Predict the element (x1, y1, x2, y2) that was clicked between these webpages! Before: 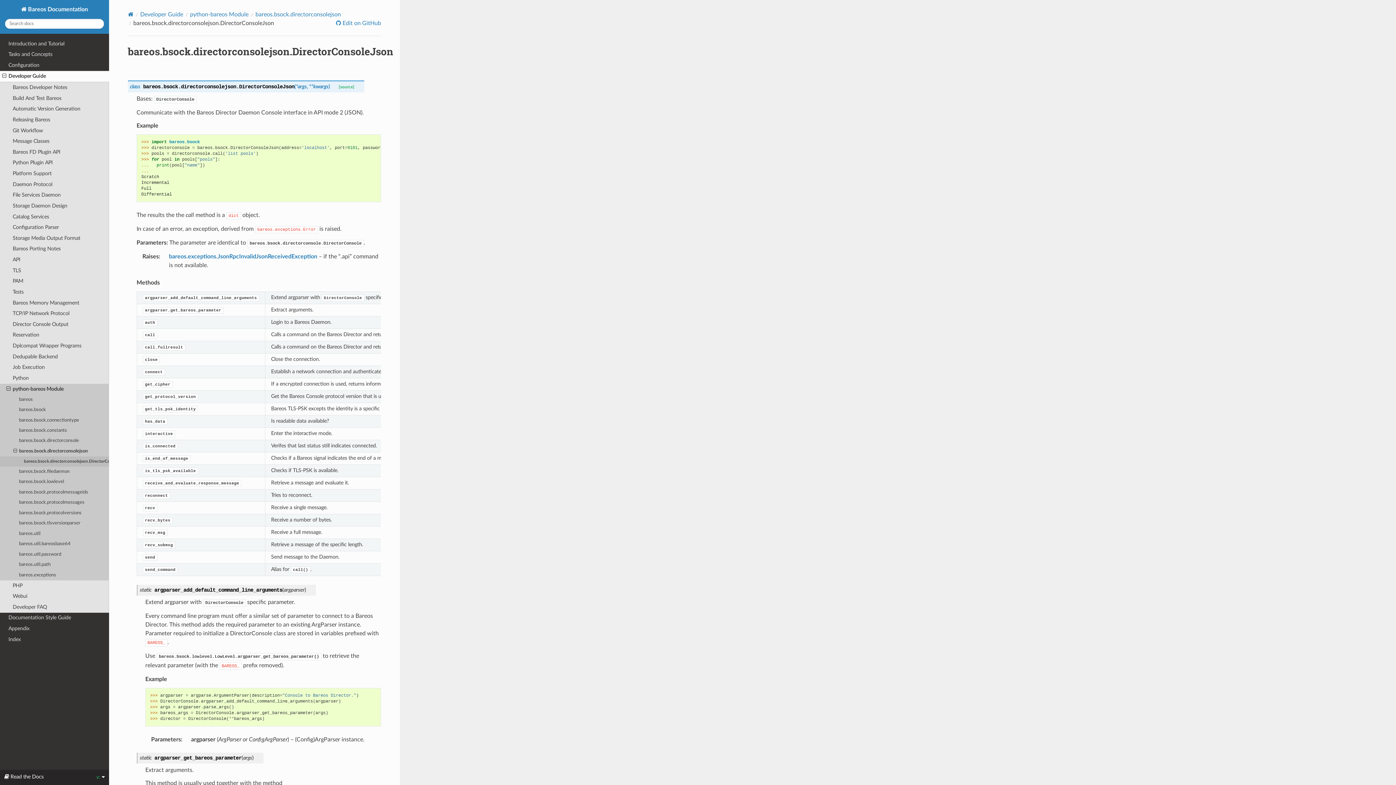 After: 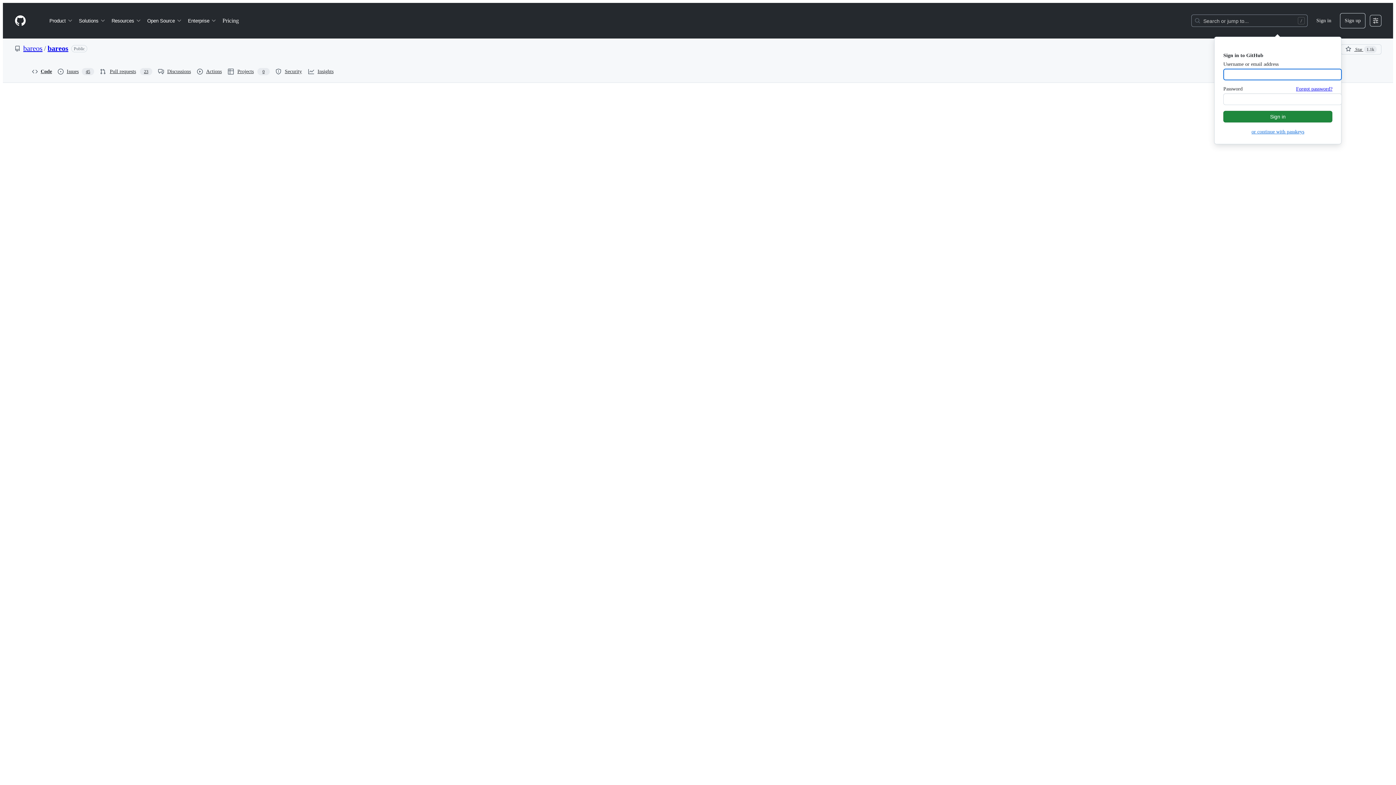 Action: bbox: (336, 19, 381, 26) label:  Edit on GitHub